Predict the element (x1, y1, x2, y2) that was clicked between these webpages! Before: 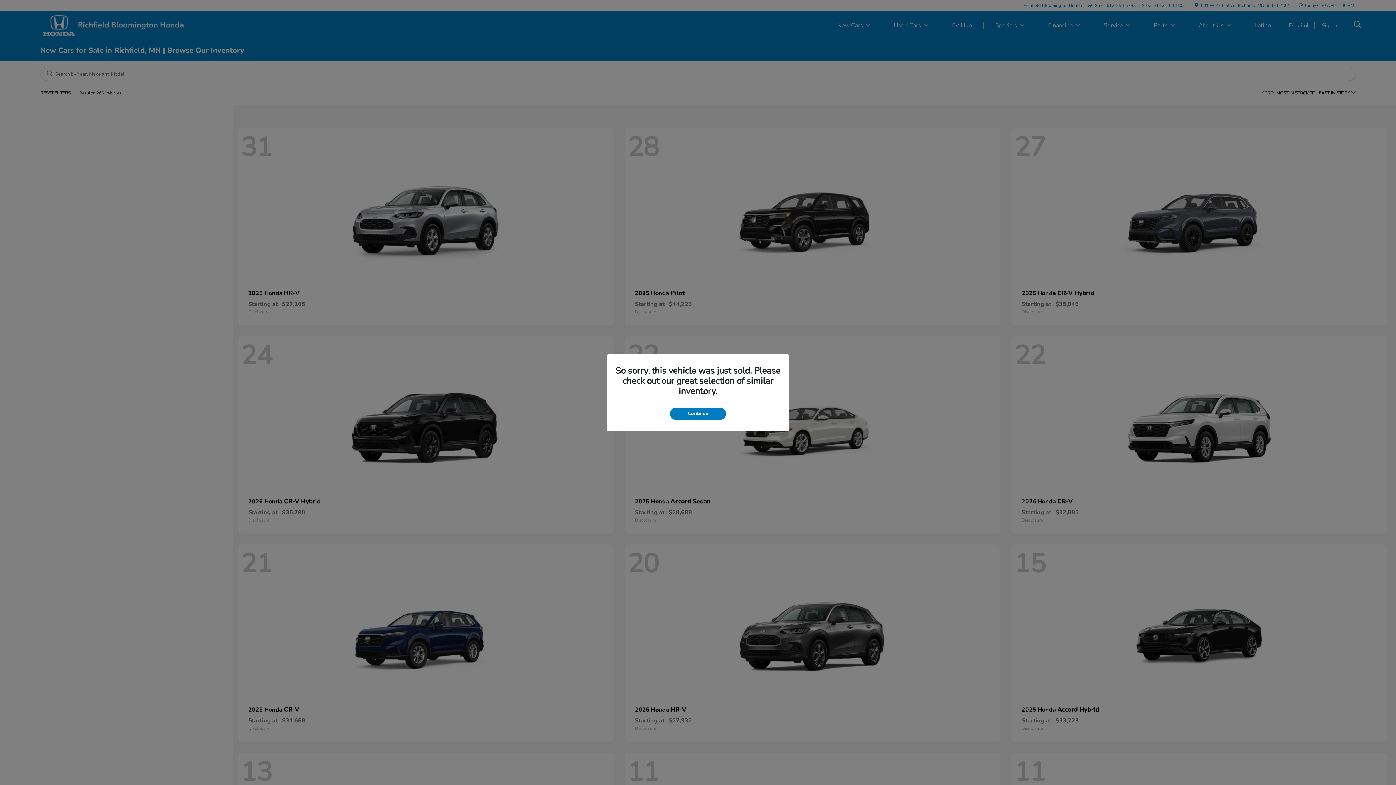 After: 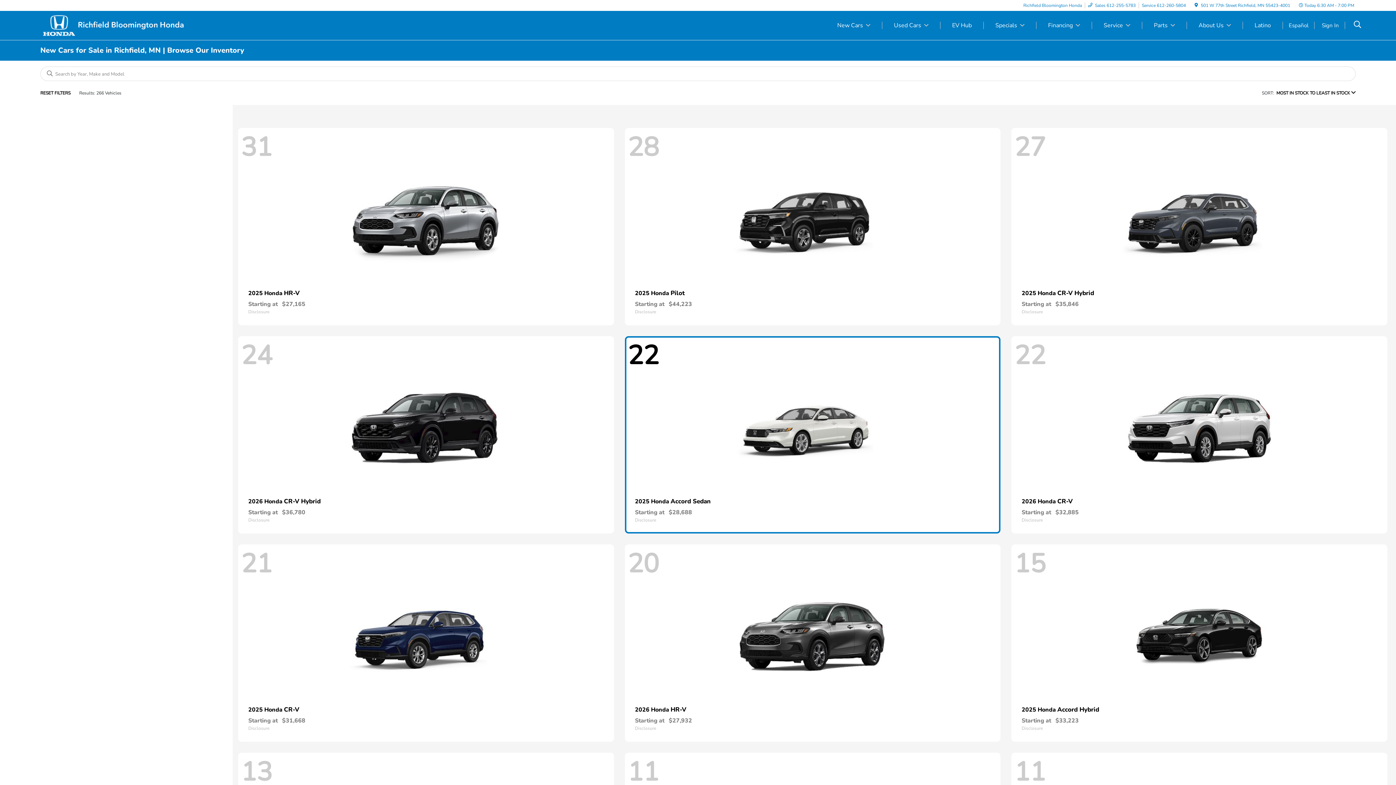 Action: label: Continue bbox: (670, 407, 726, 419)